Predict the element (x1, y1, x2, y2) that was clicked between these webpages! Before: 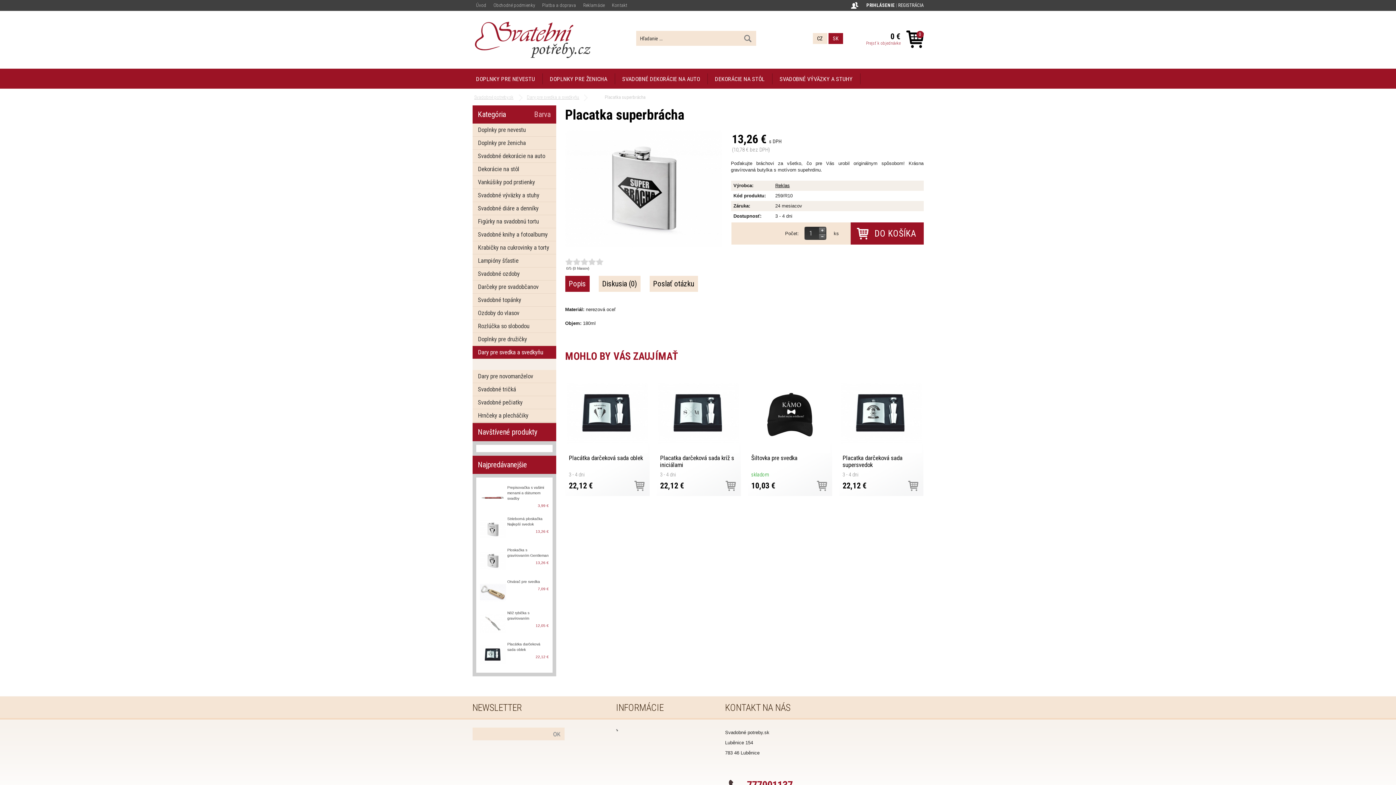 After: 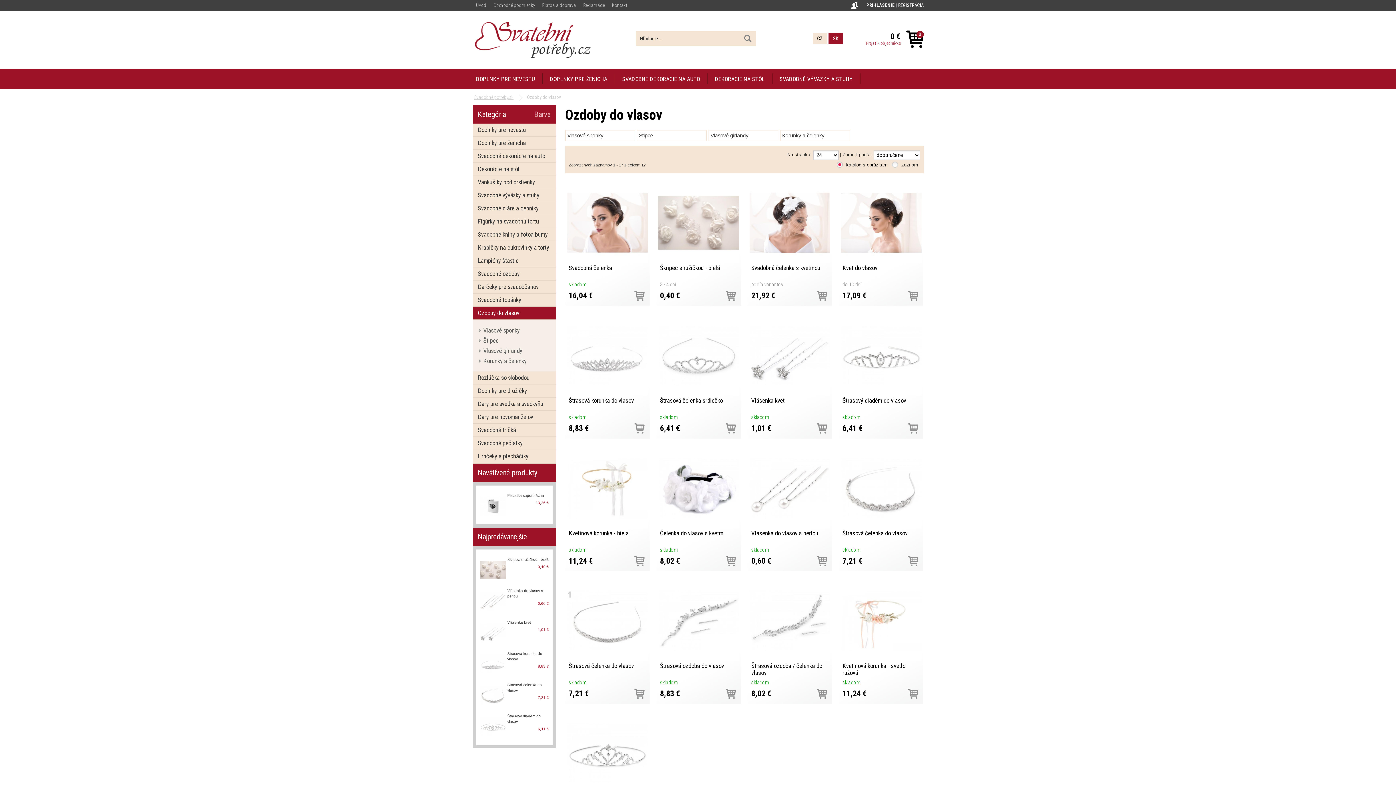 Action: bbox: (472, 306, 556, 319) label: Ozdoby do vlasov